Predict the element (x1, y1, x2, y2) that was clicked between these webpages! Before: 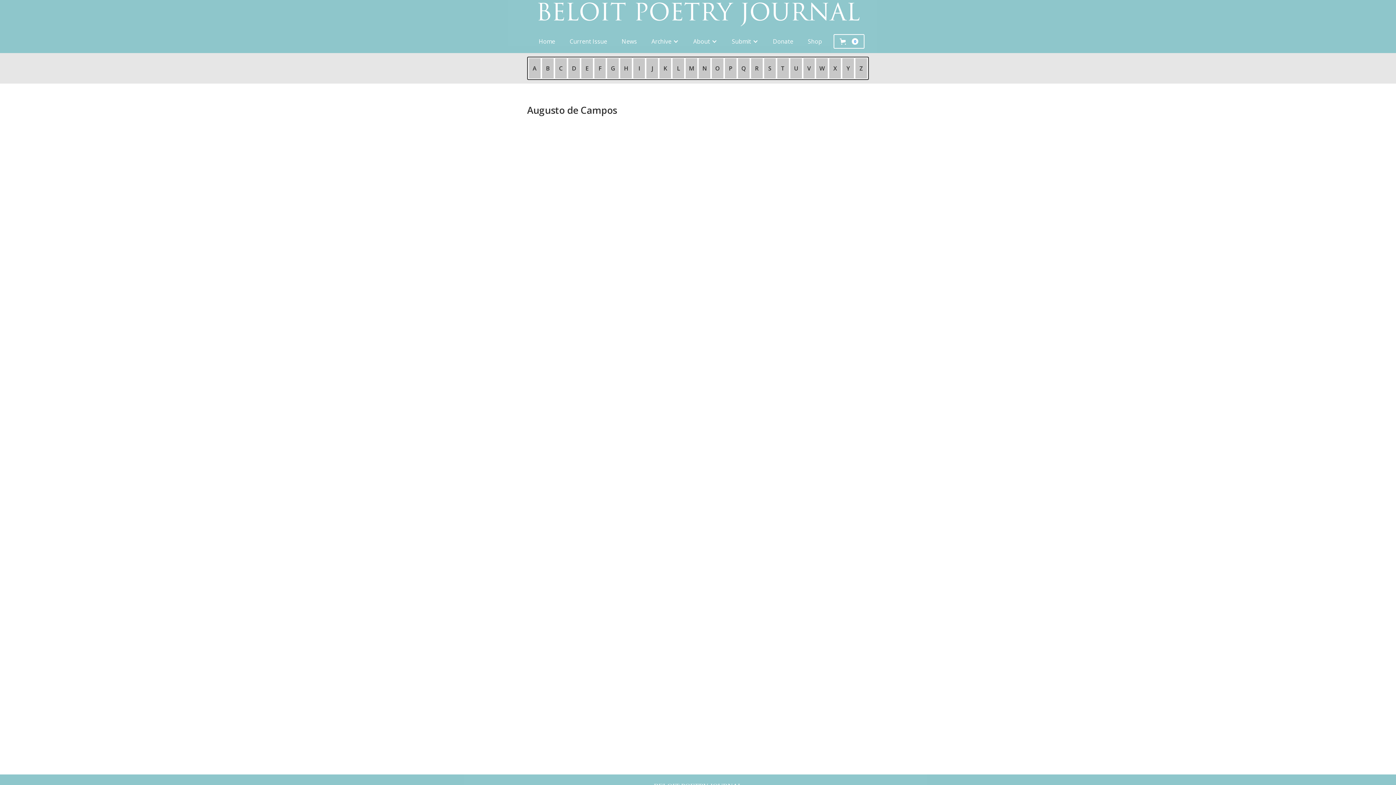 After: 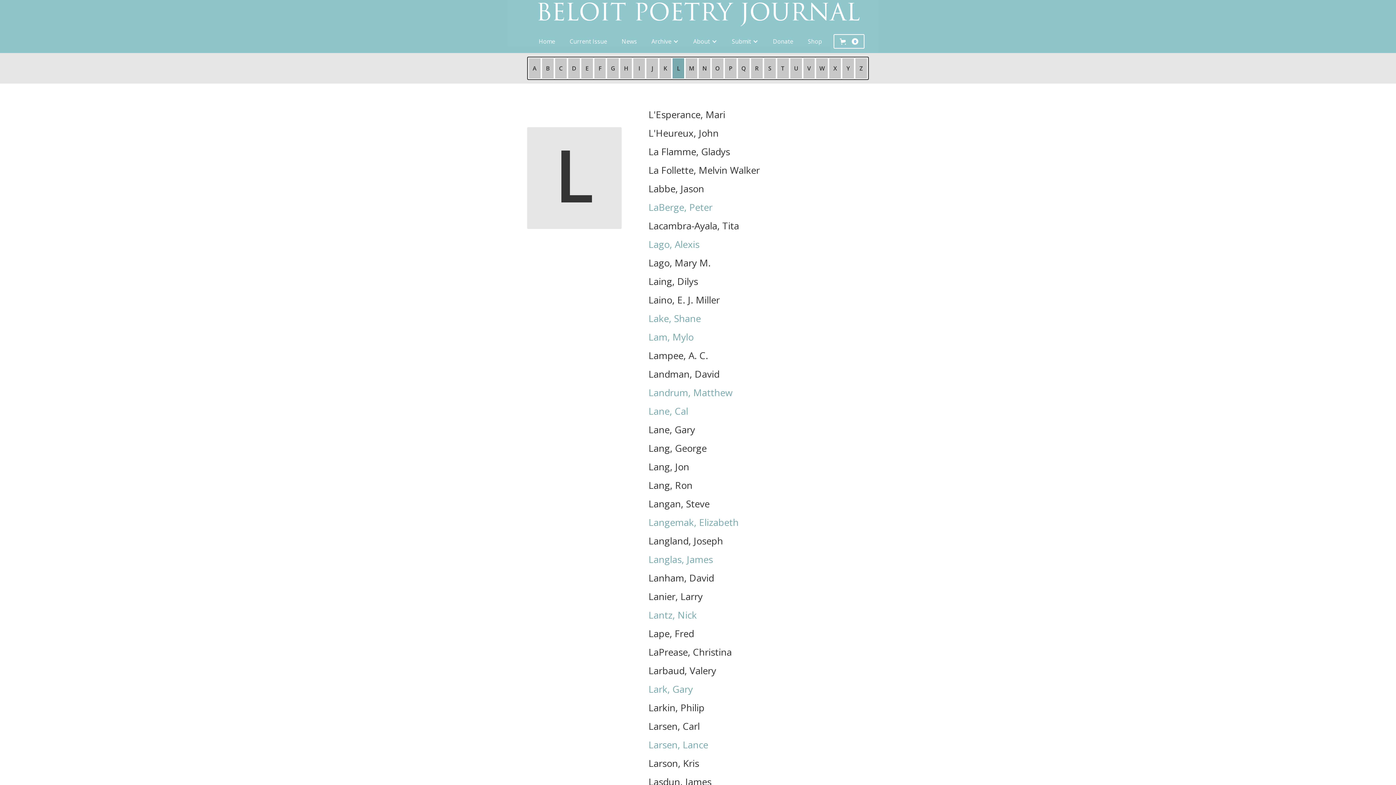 Action: bbox: (672, 57, 685, 79) label: L